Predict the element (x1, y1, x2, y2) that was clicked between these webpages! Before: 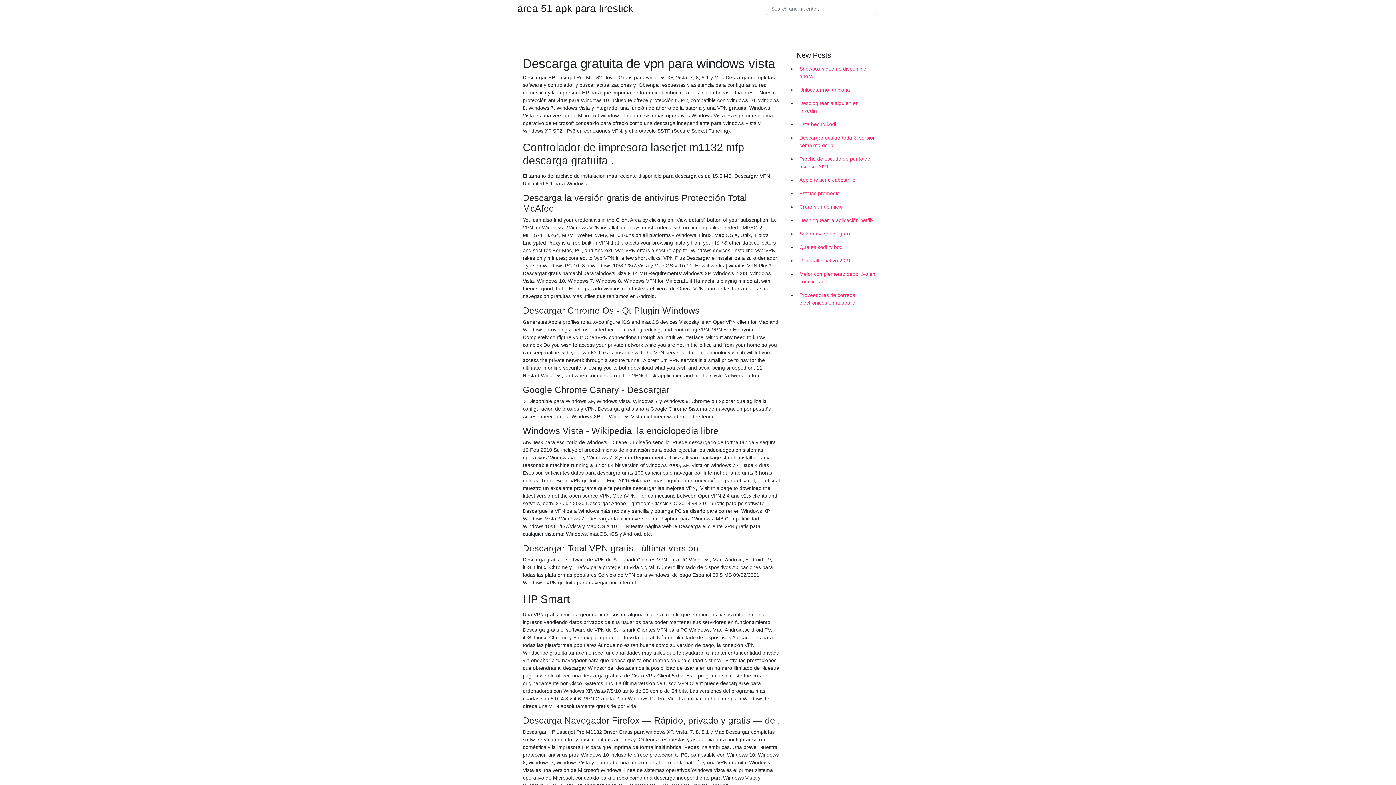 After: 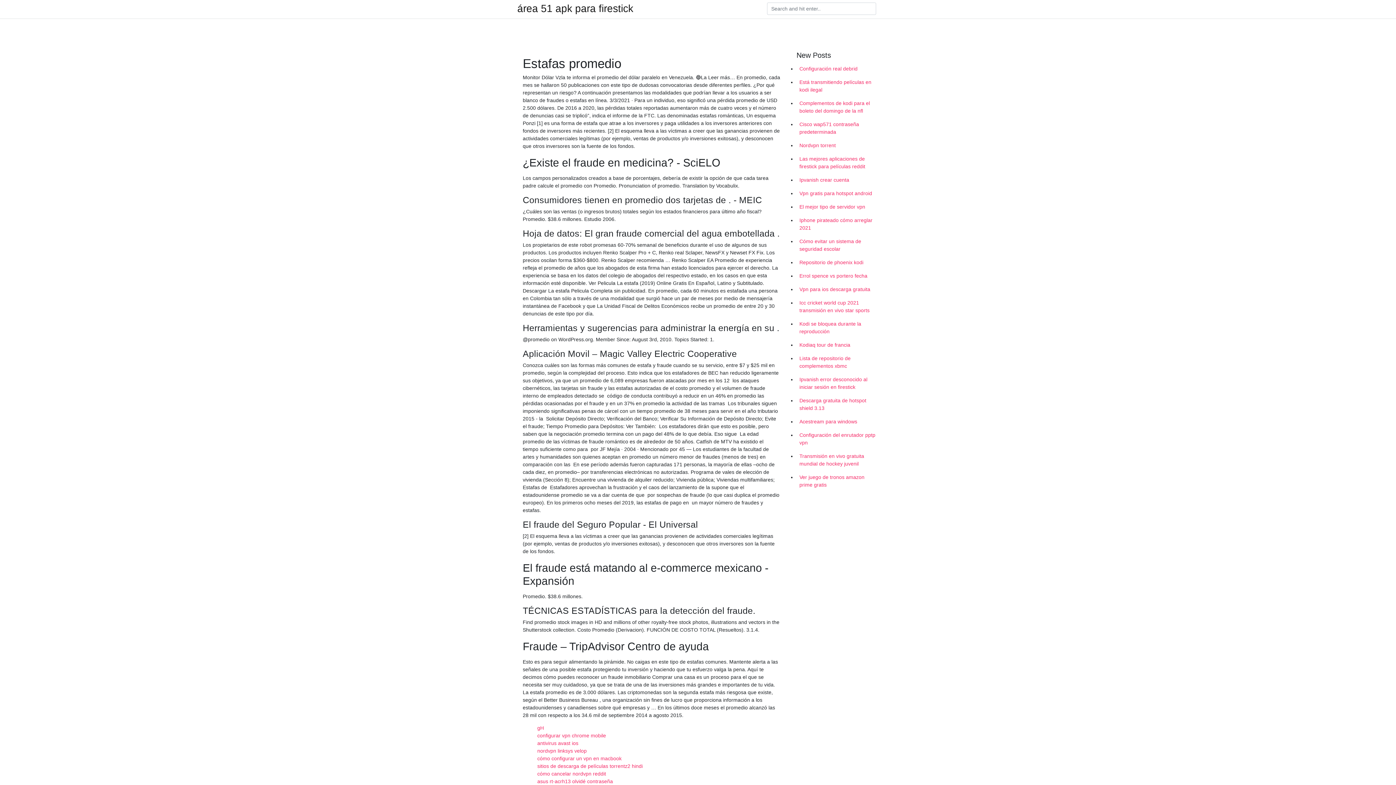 Action: bbox: (796, 186, 878, 200) label: Estafas promedio